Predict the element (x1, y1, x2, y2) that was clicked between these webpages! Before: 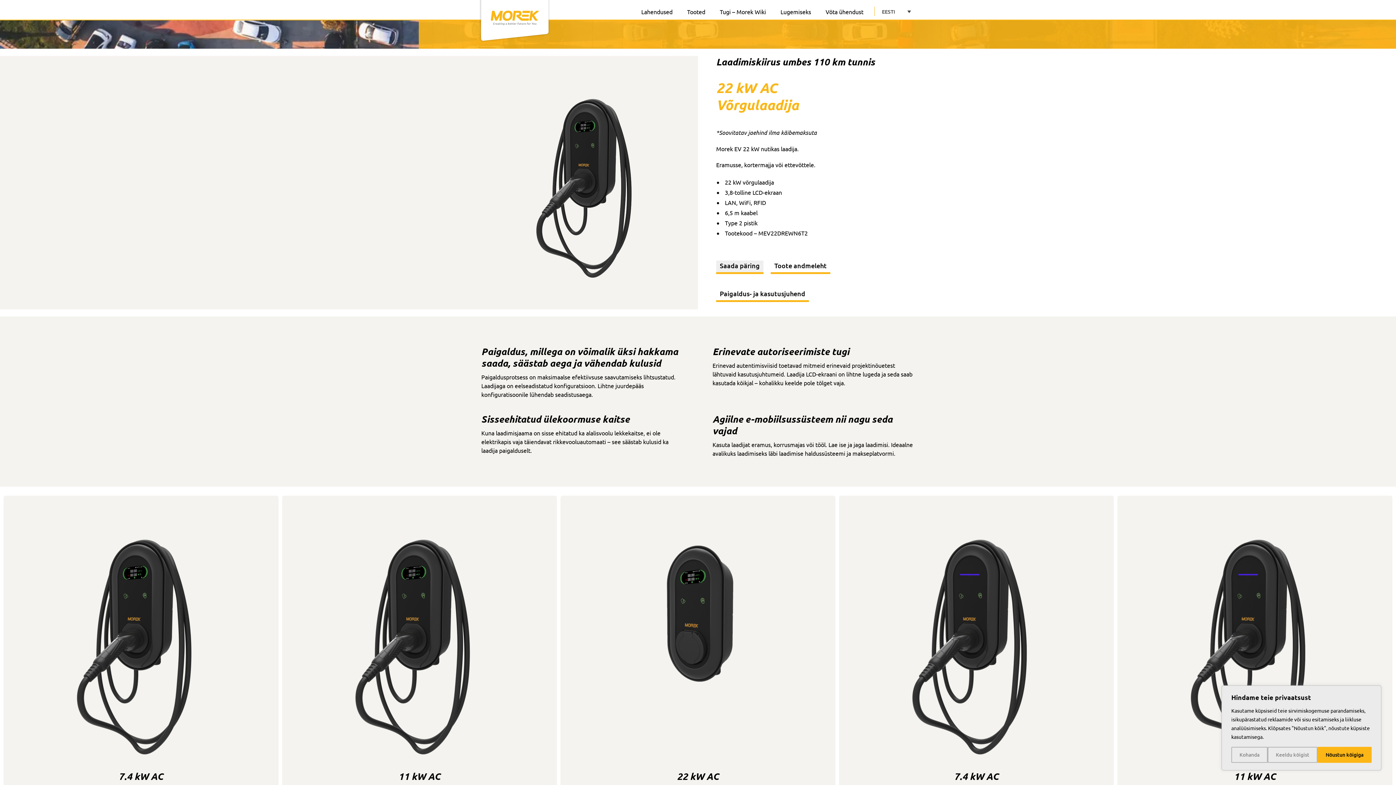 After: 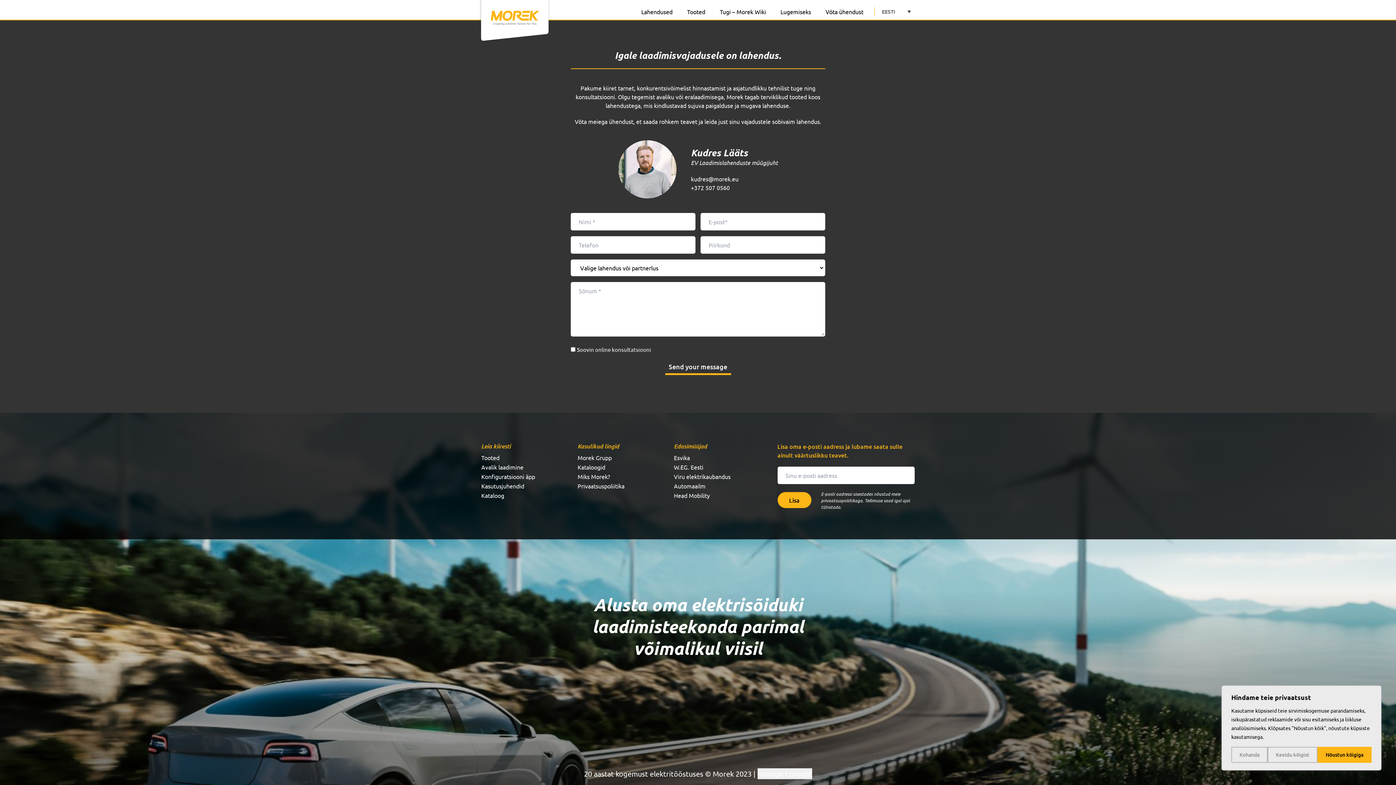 Action: label: Võta ühendust bbox: (822, 0, 867, 19)